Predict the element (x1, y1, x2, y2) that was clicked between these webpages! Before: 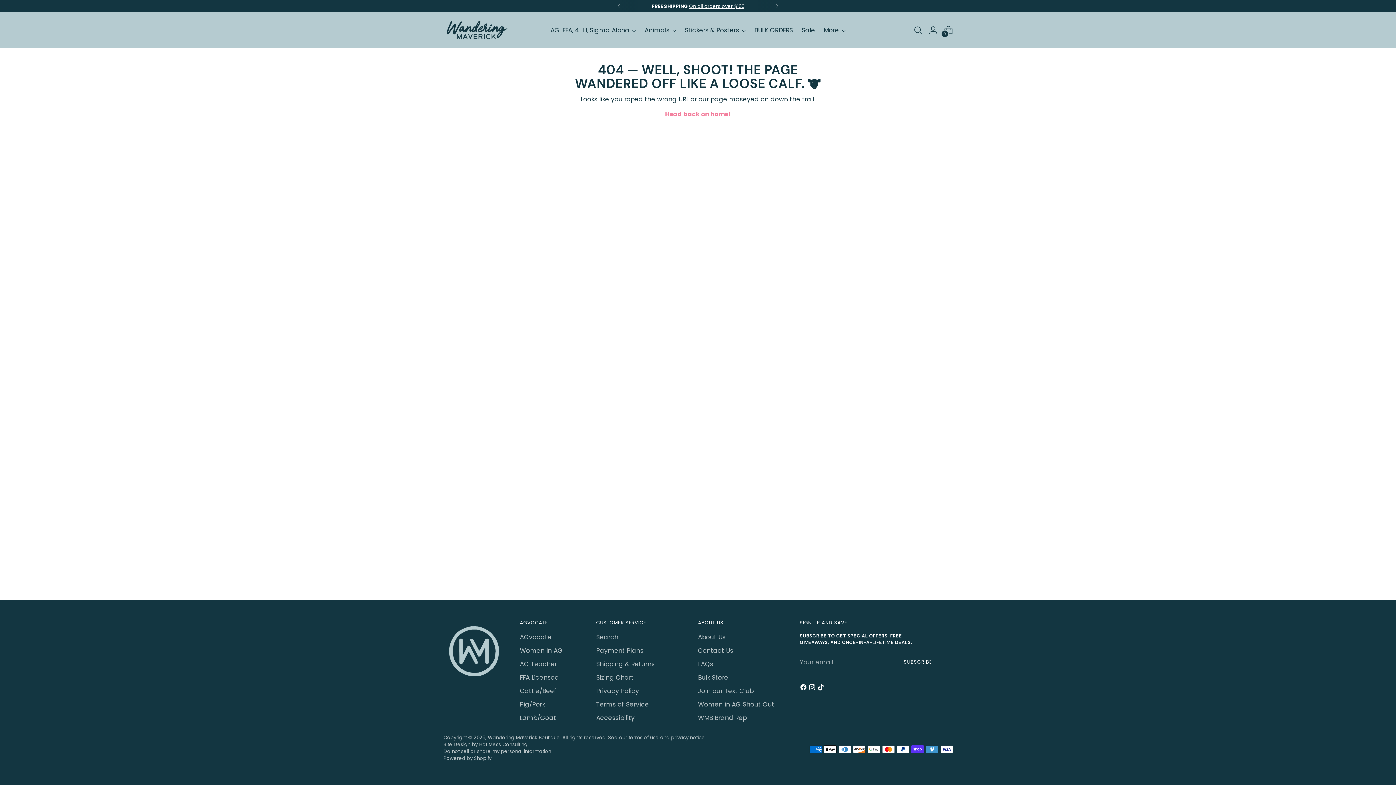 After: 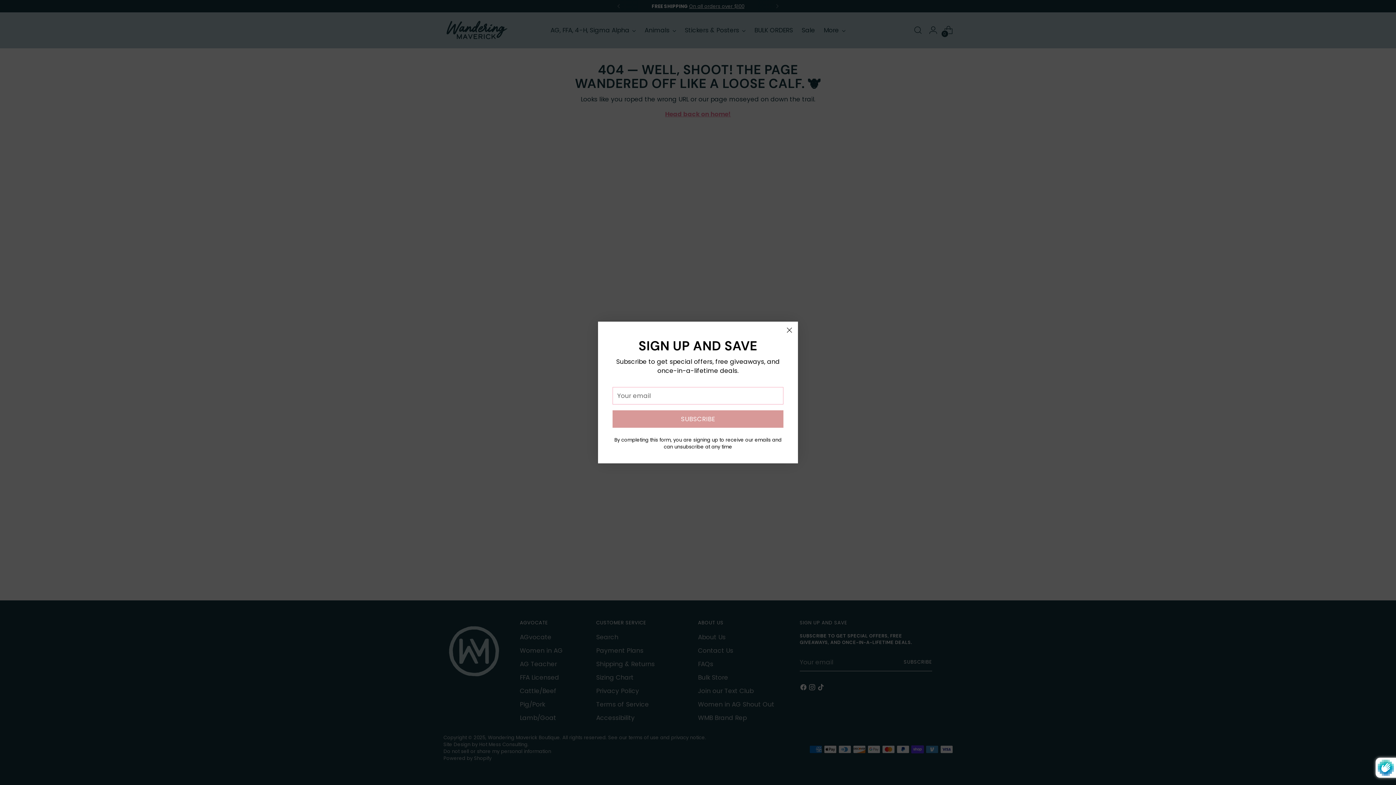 Action: label: Subscribe bbox: (904, 653, 932, 671)